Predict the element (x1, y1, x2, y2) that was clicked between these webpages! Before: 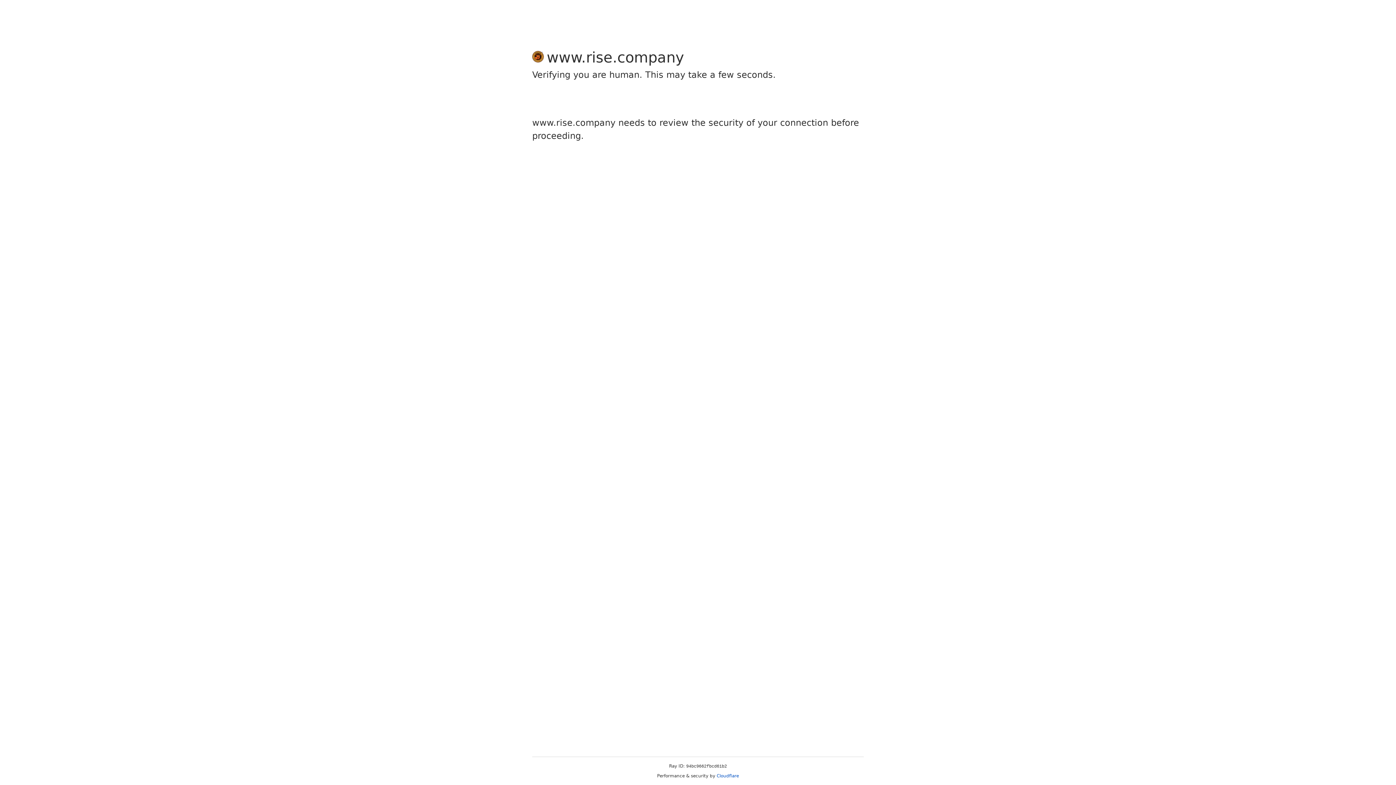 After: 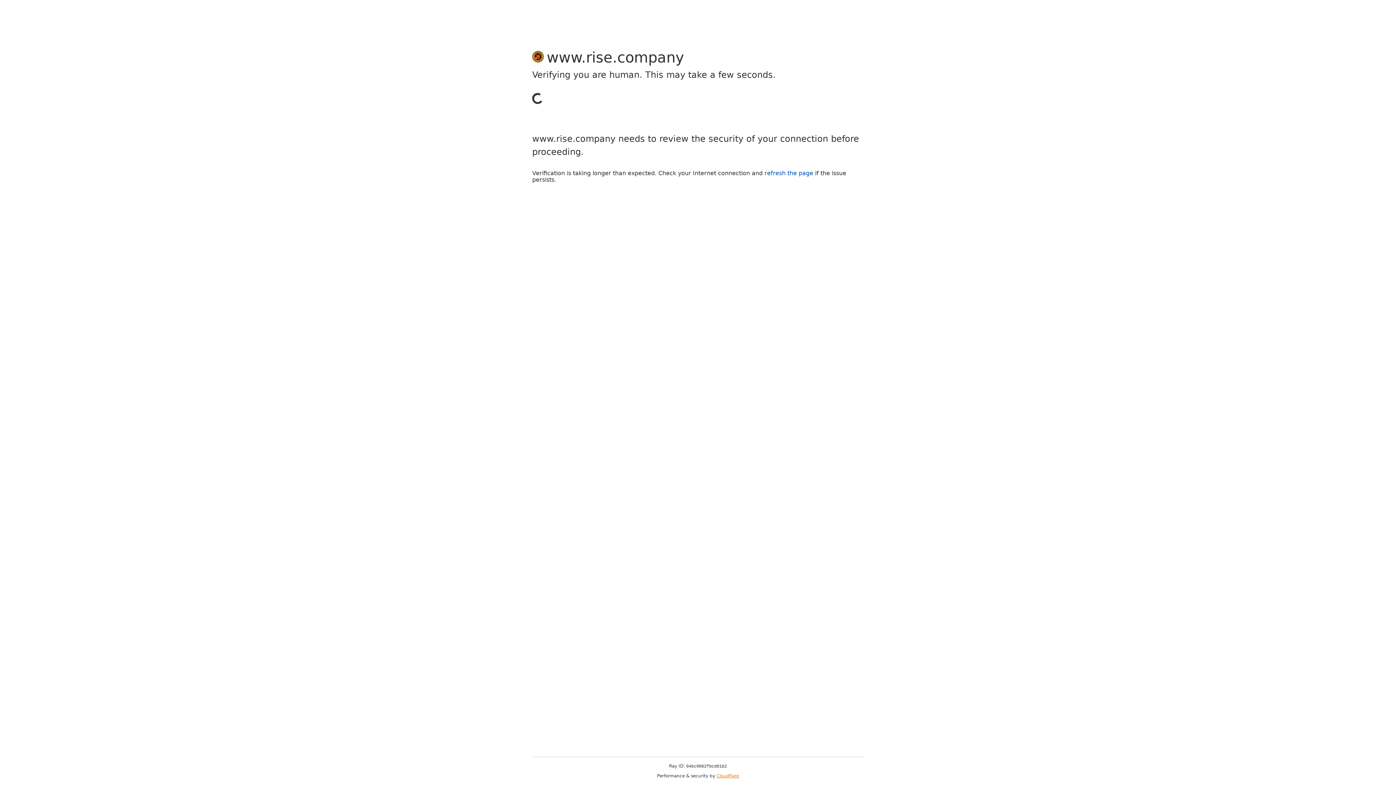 Action: bbox: (716, 773, 739, 778) label: Cloudflare